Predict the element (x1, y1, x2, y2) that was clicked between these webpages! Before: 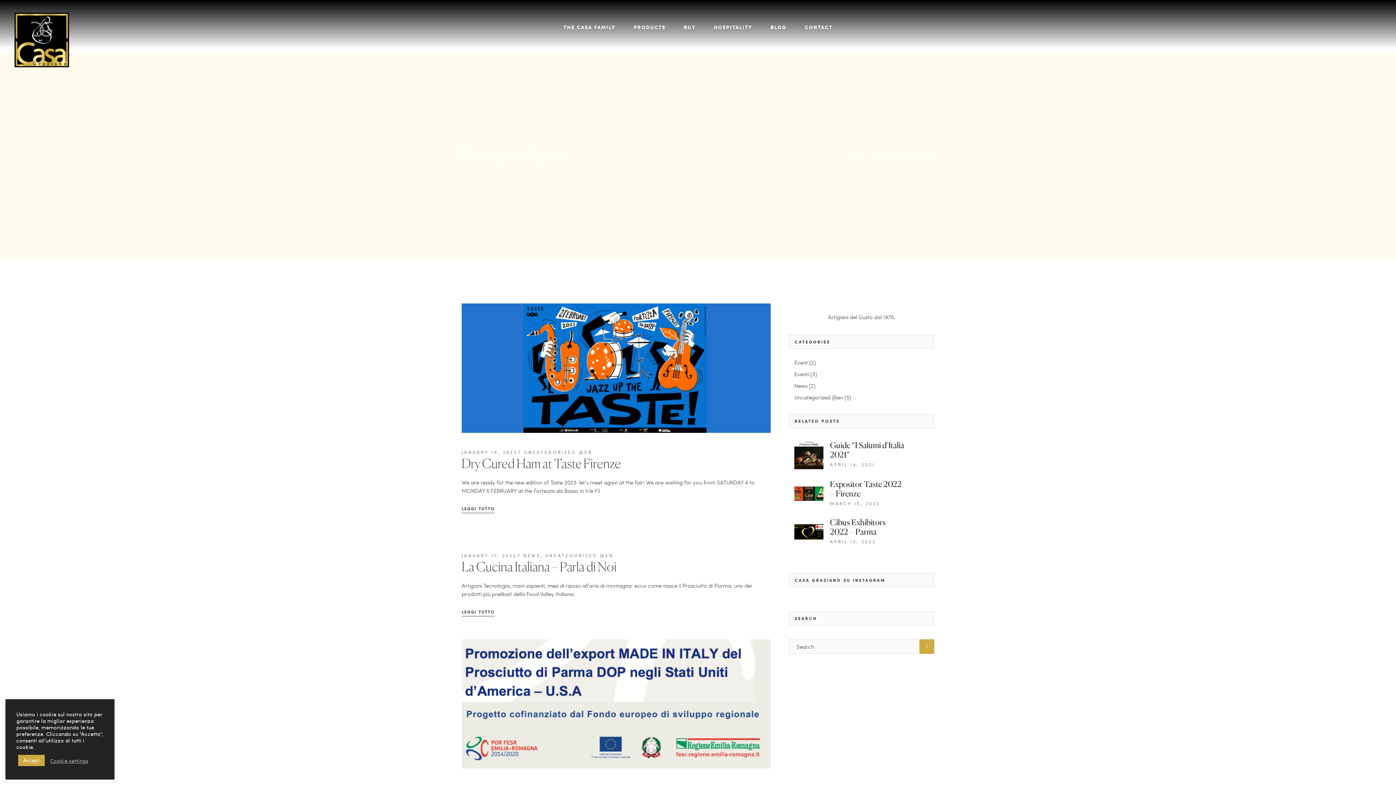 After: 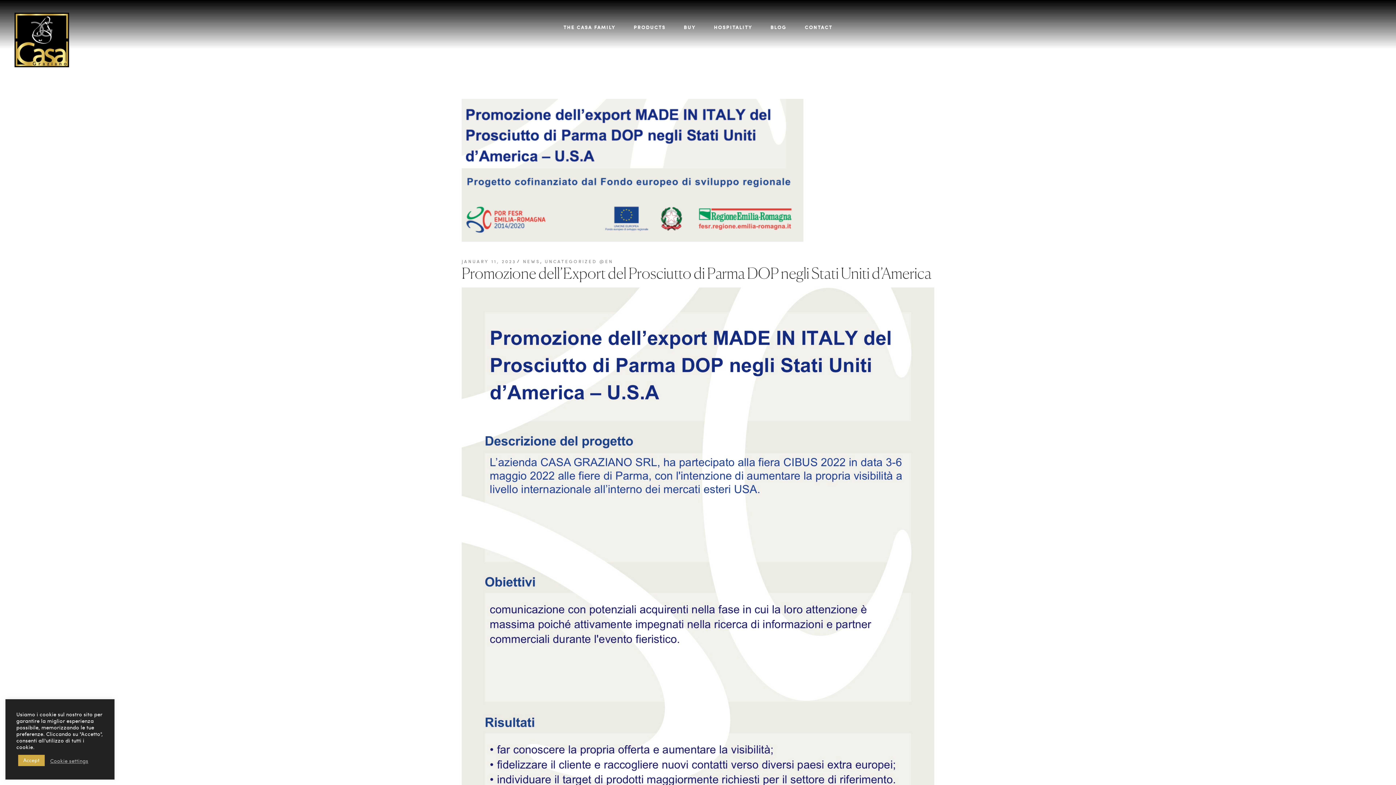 Action: bbox: (461, 639, 770, 769)